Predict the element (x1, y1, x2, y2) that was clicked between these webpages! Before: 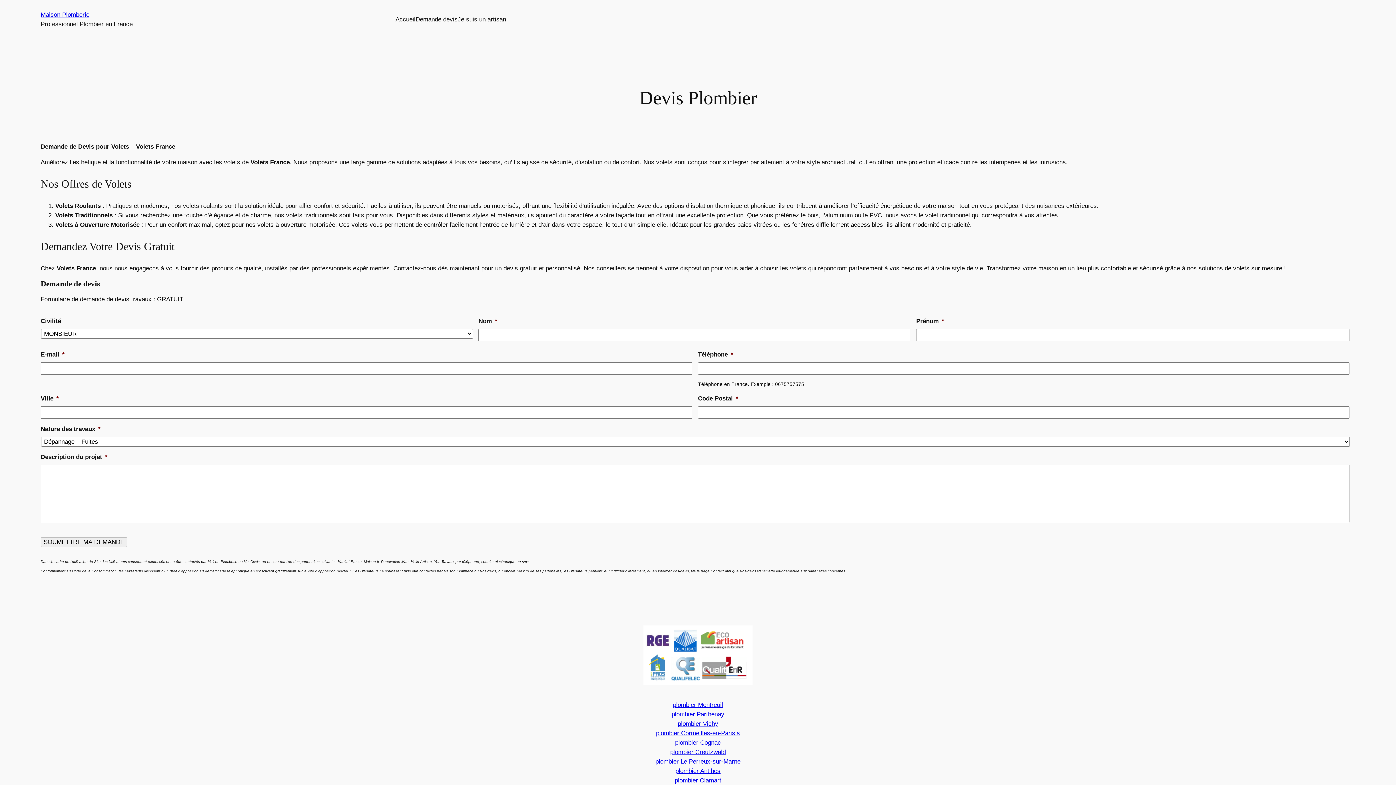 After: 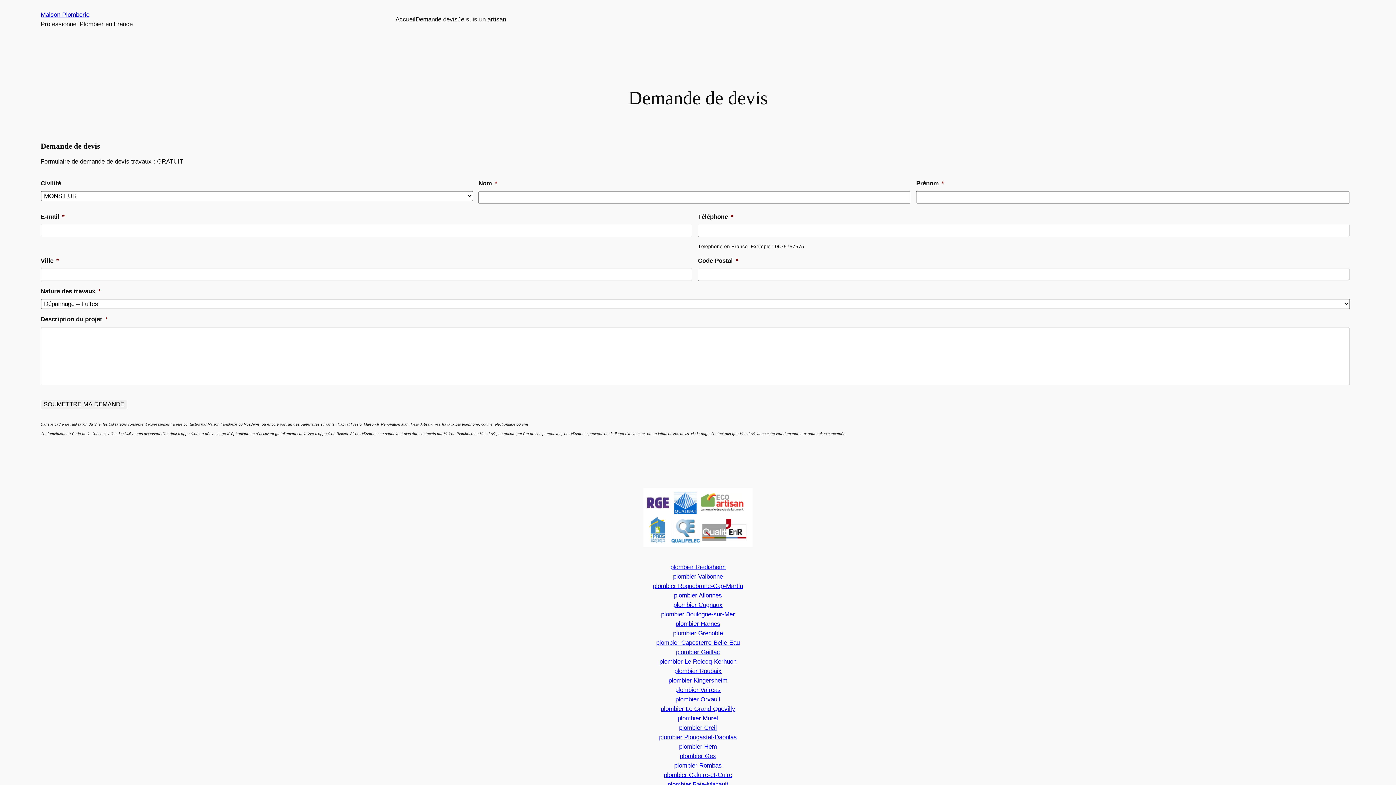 Action: label: Demande devis bbox: (415, 14, 457, 24)